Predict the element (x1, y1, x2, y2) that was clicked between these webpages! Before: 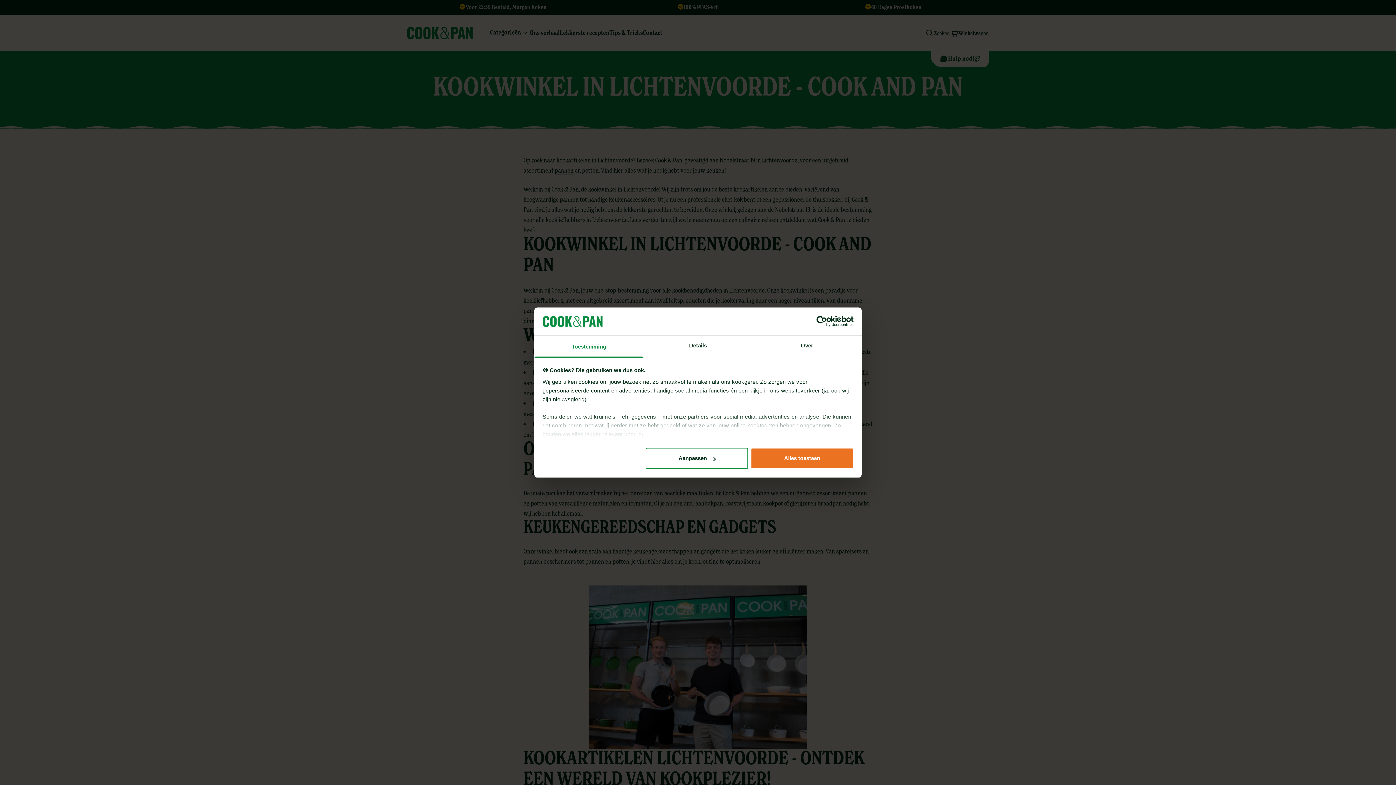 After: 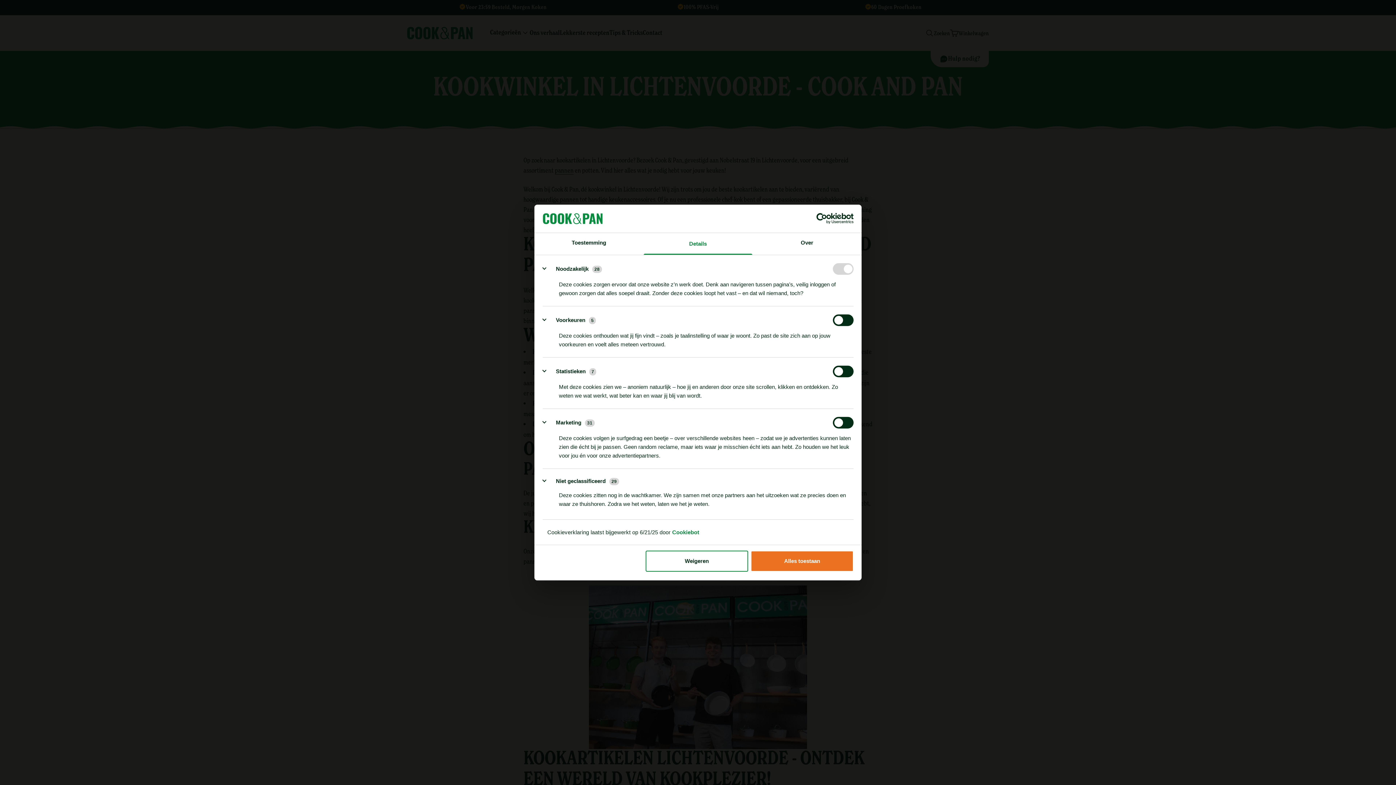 Action: label: Aanpassen bbox: (645, 448, 748, 469)